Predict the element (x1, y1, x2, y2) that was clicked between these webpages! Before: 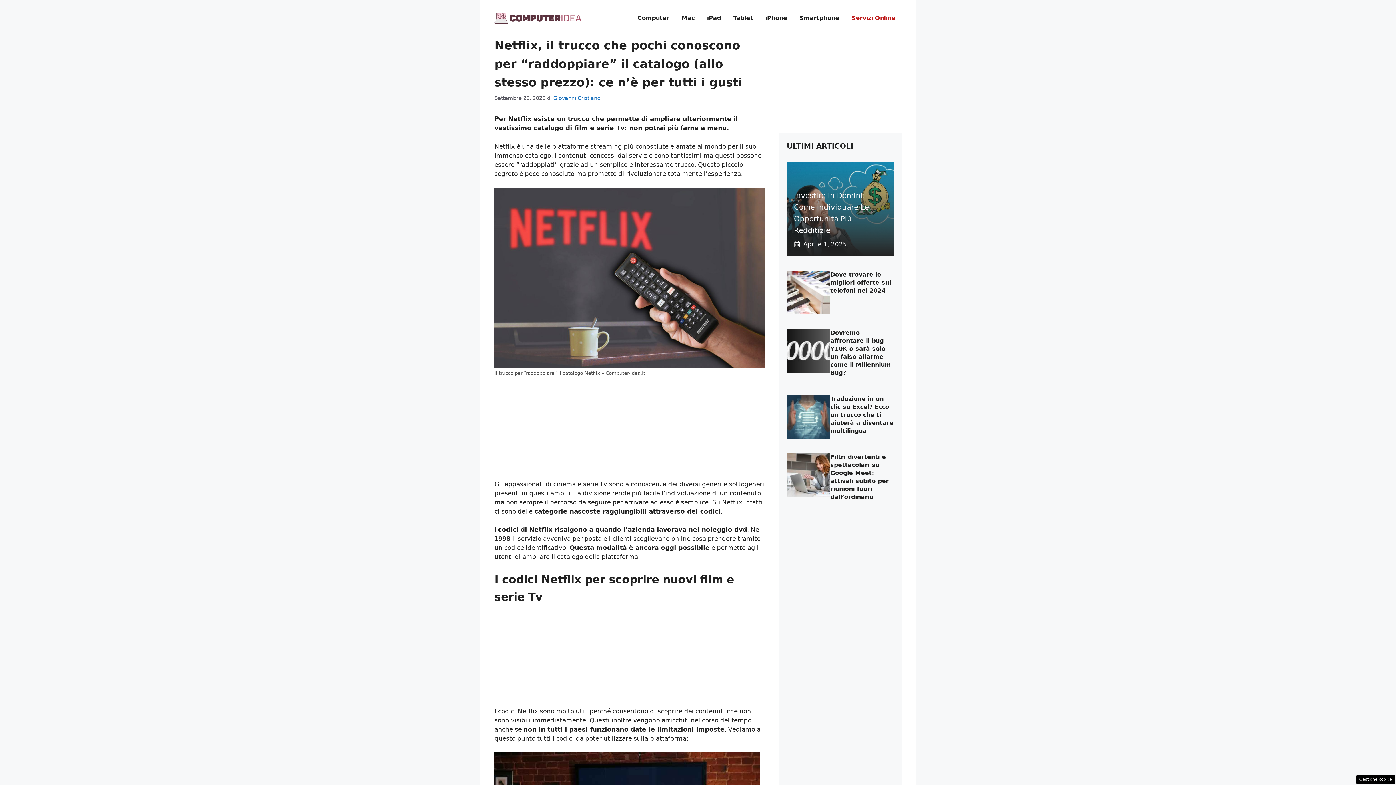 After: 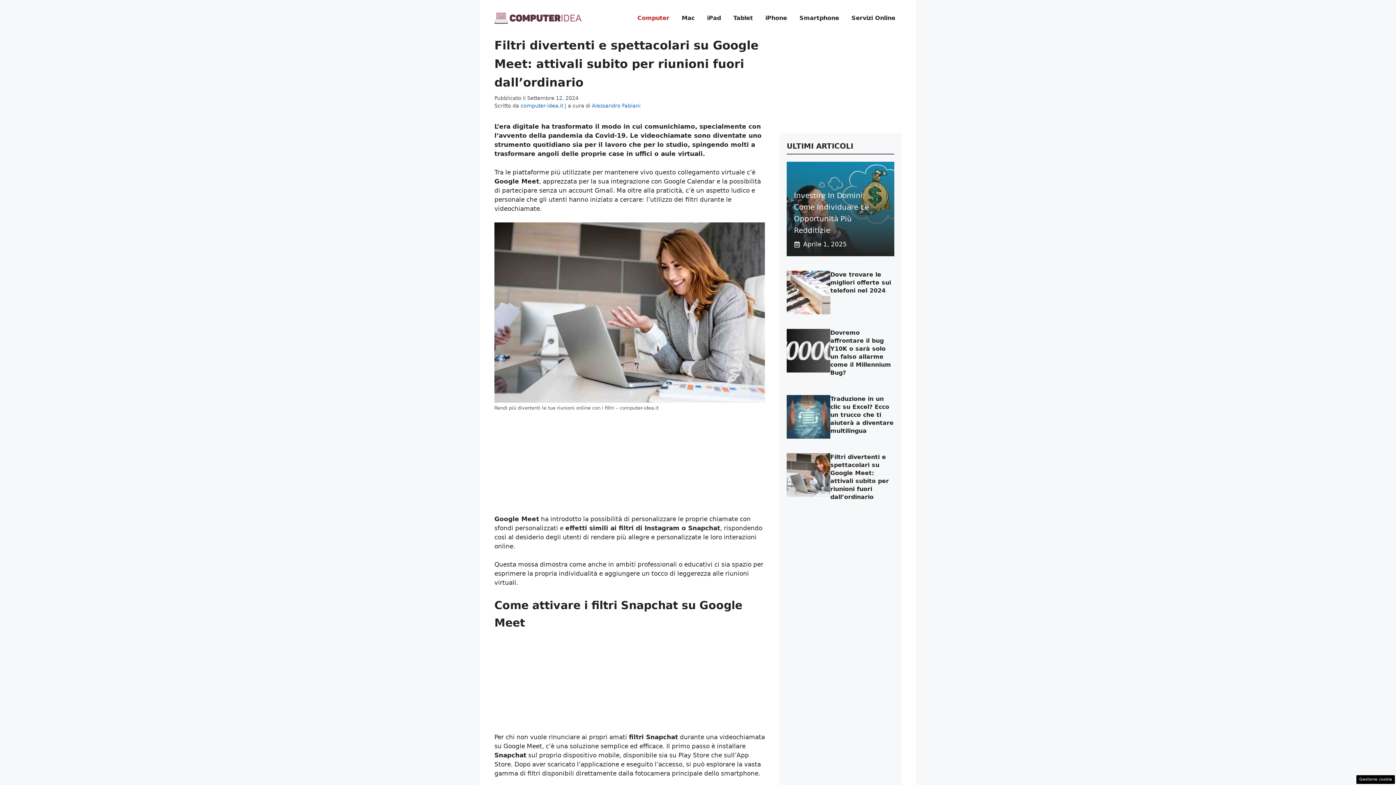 Action: bbox: (786, 471, 830, 478)